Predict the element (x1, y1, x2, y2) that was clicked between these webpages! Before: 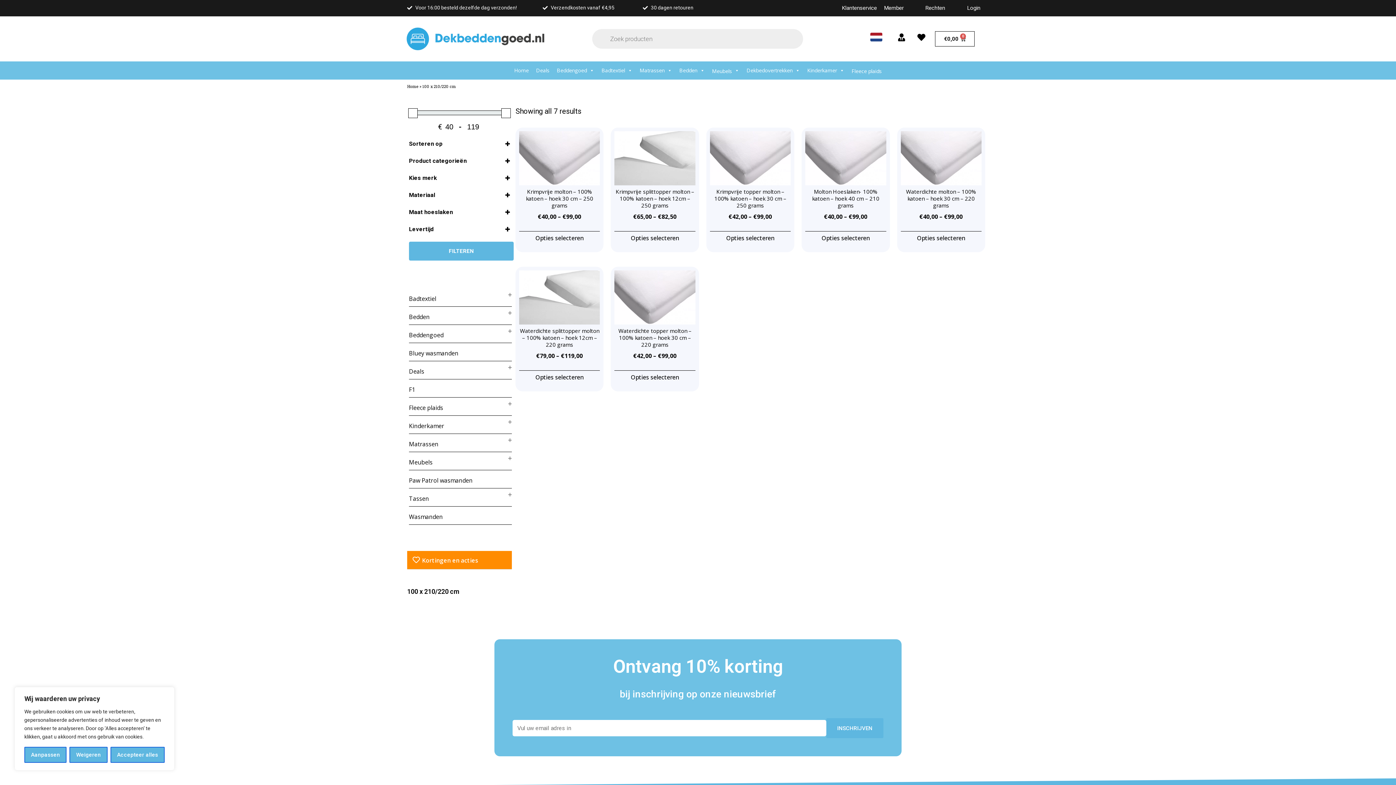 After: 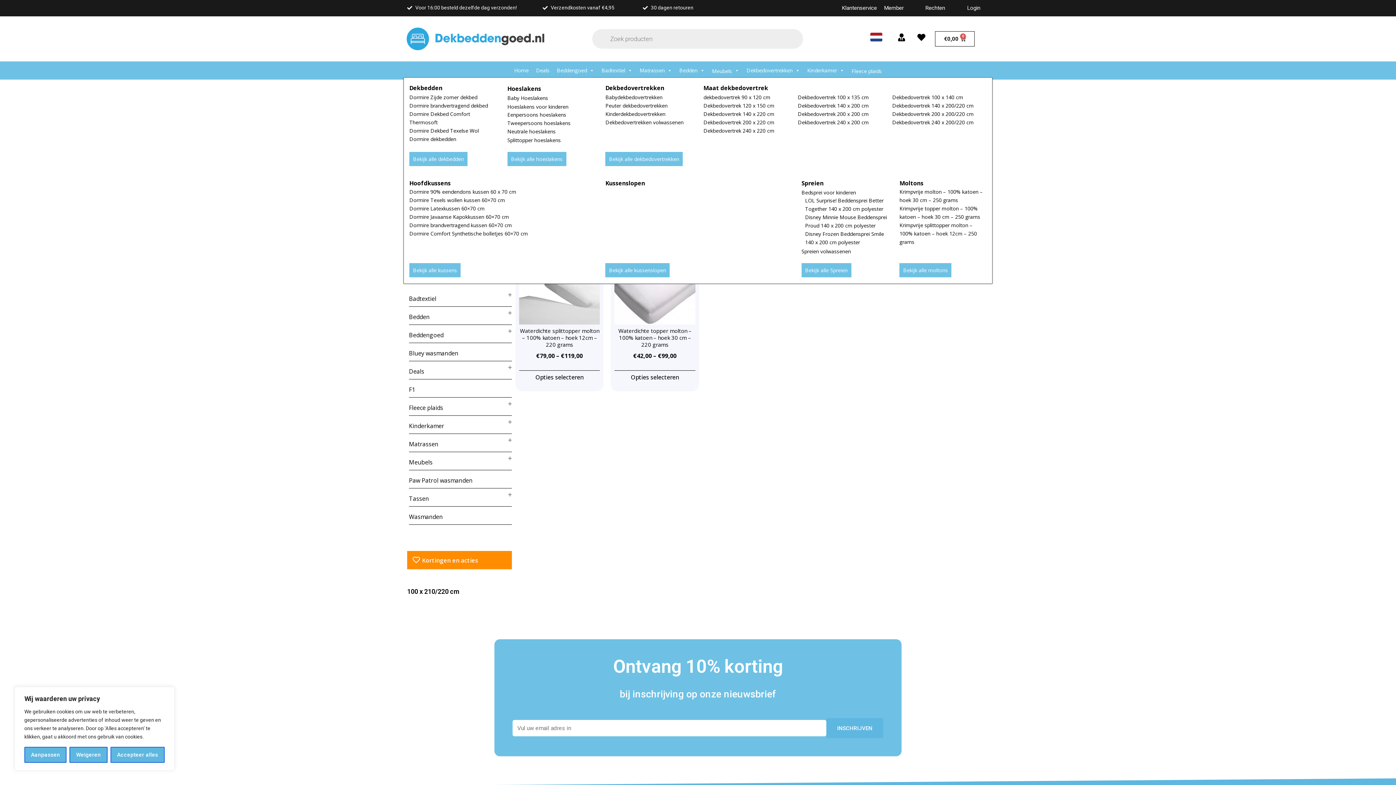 Action: bbox: (553, 63, 598, 77) label: Beddengoed